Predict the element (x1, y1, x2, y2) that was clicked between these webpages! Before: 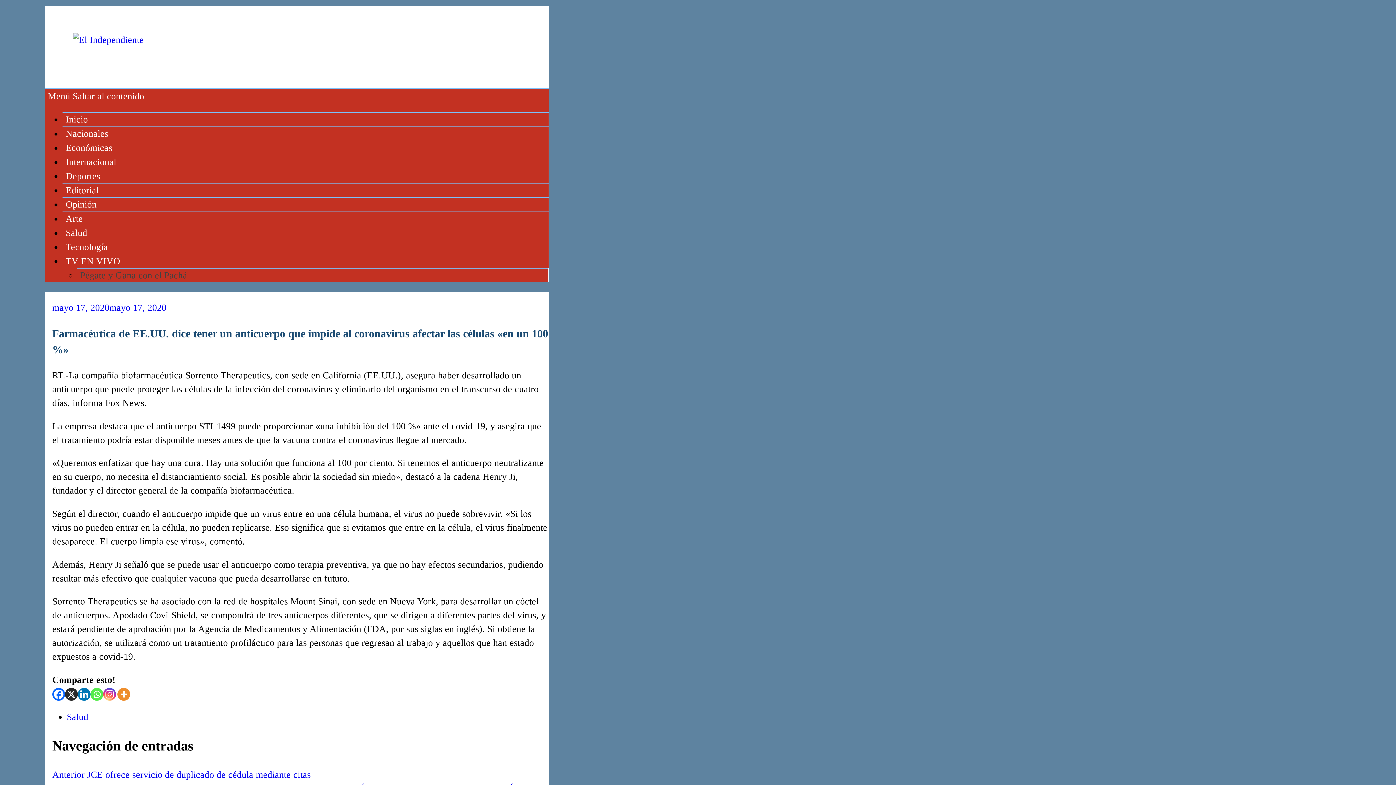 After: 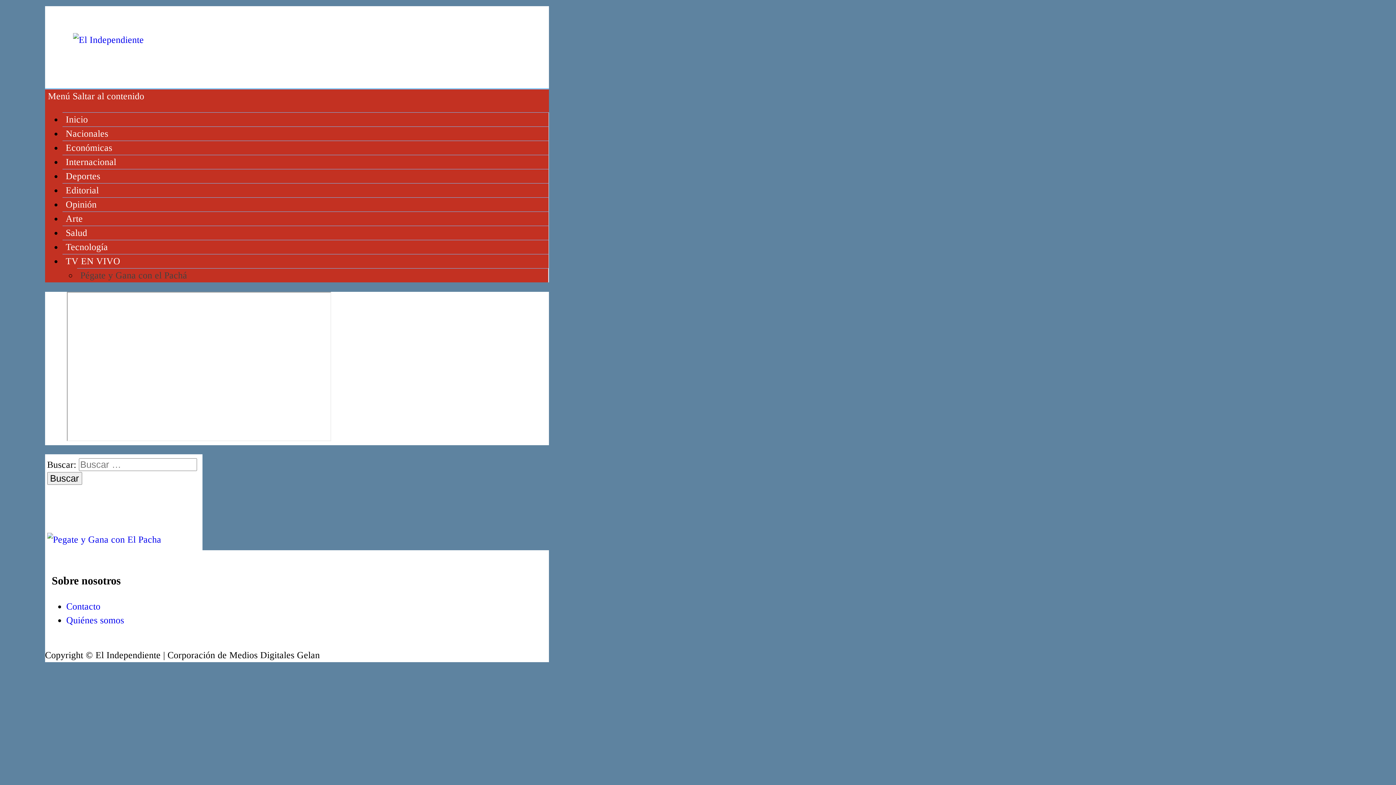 Action: bbox: (80, 265, 187, 285) label: Pégate y Gana con el Pachá